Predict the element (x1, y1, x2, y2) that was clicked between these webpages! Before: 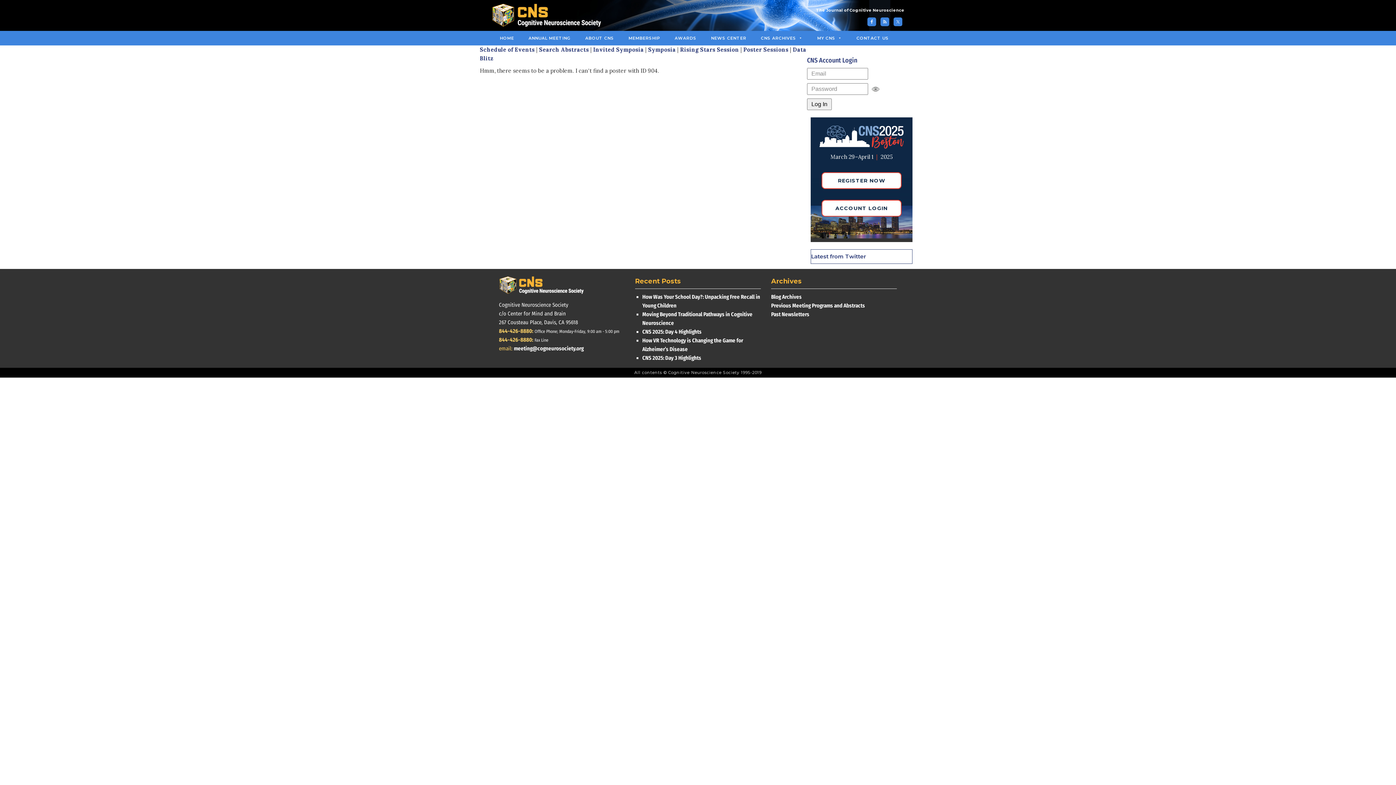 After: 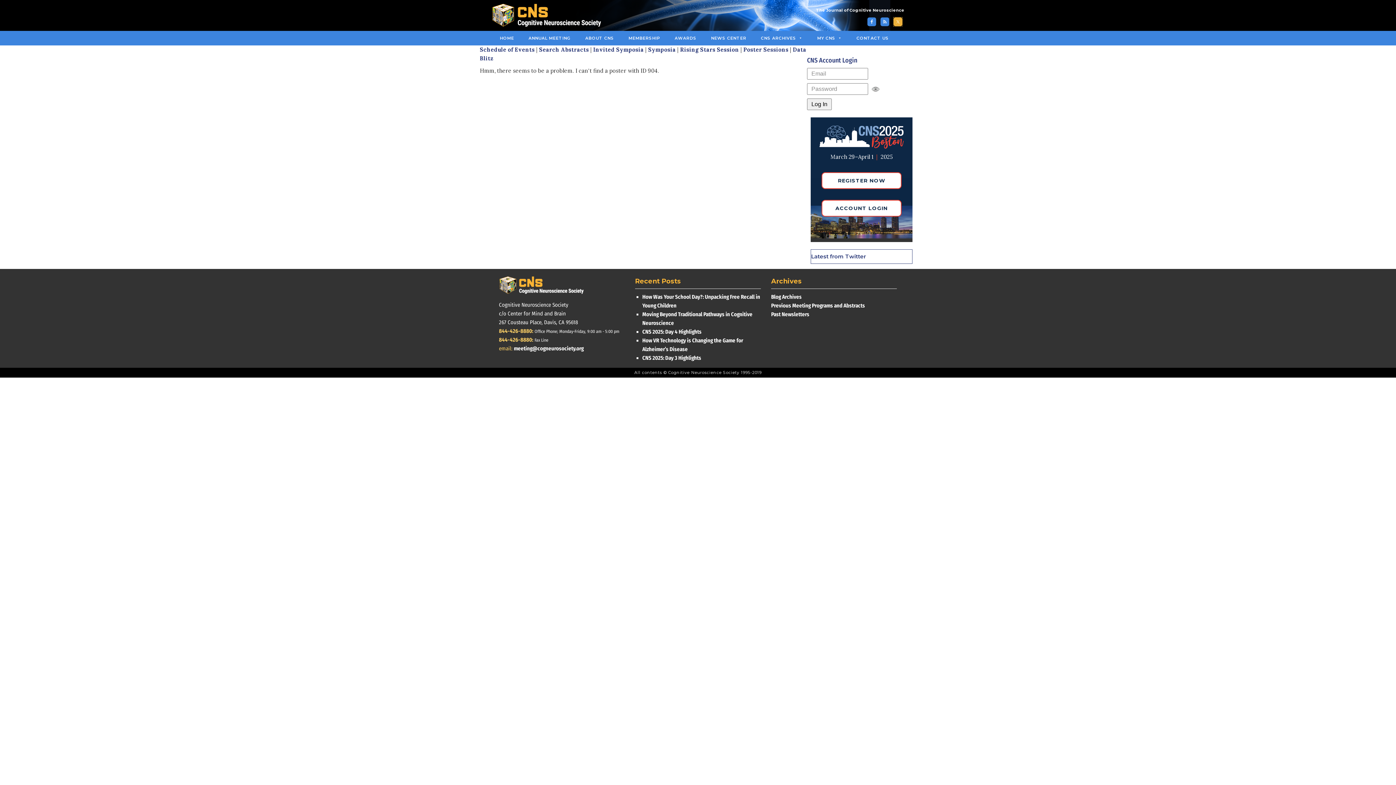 Action: bbox: (893, 17, 902, 26)